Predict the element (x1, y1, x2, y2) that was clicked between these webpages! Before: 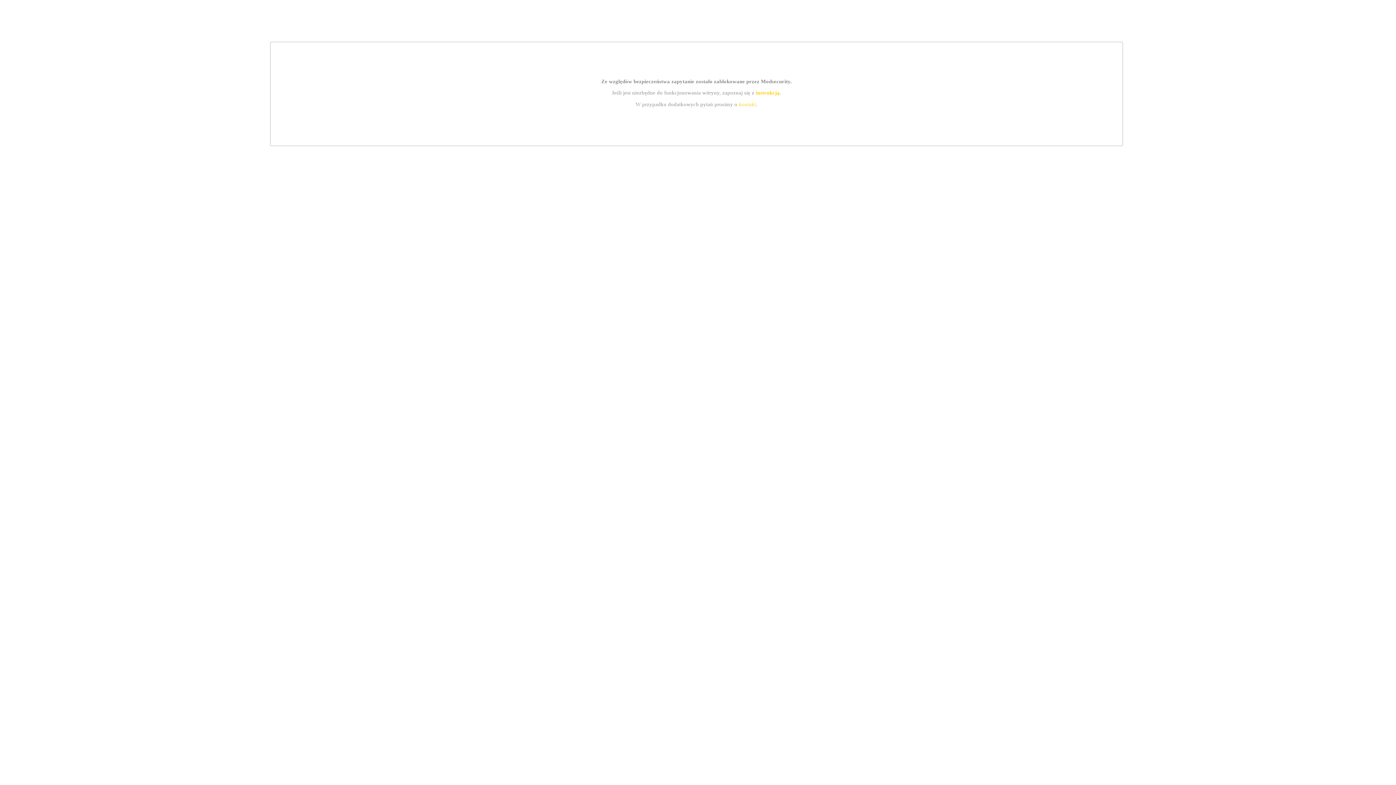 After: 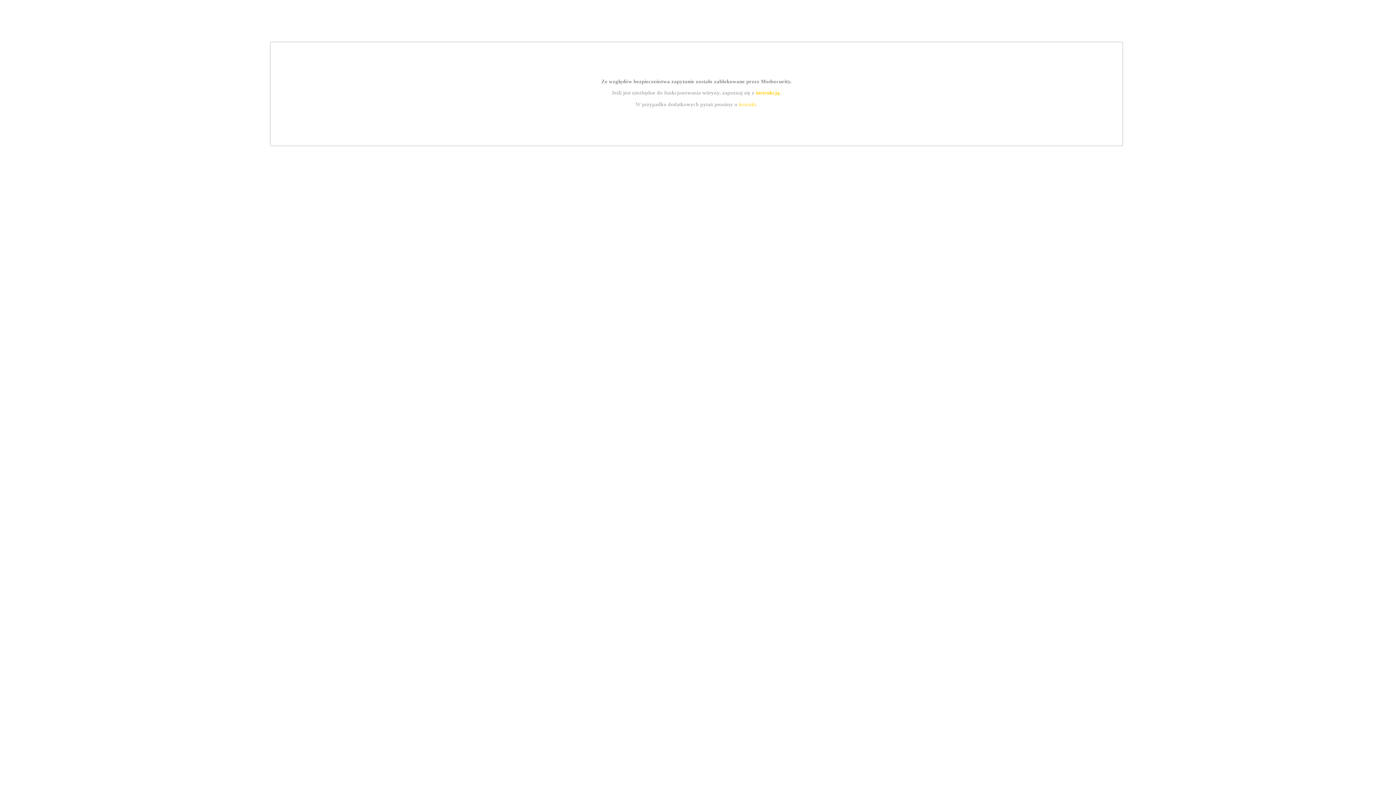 Action: bbox: (755, 89, 779, 95) label: instrukcją